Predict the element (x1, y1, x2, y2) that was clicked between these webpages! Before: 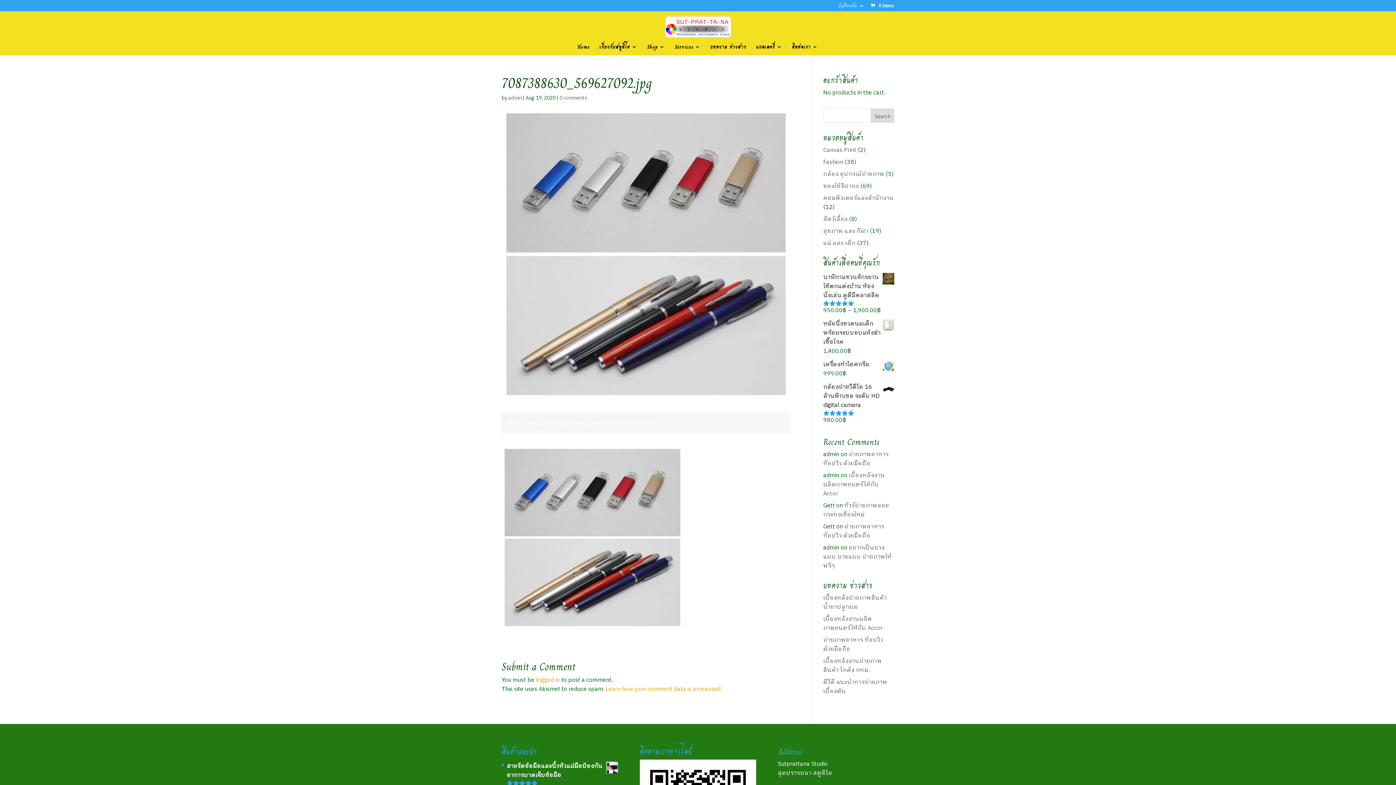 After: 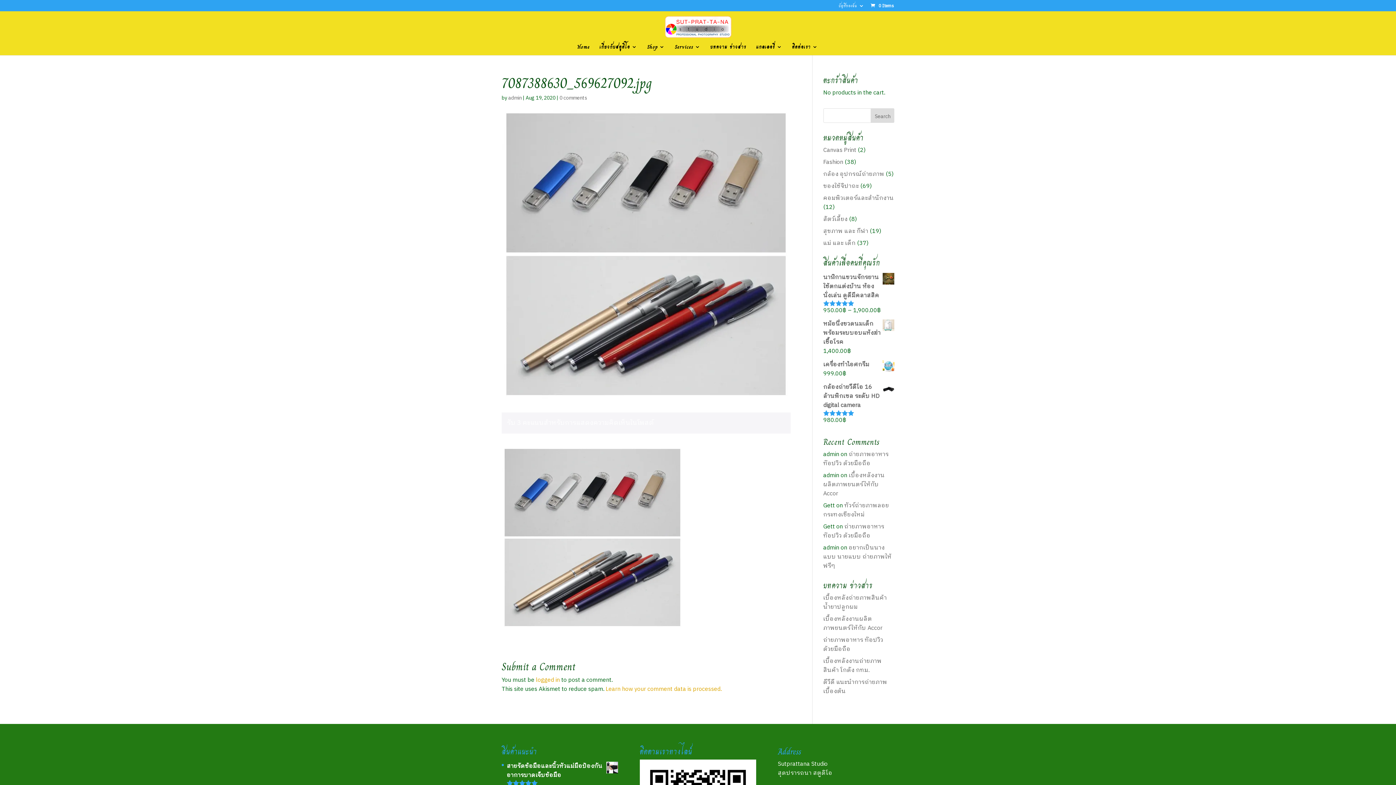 Action: label: Learn how your comment data is processed. bbox: (605, 684, 721, 694)